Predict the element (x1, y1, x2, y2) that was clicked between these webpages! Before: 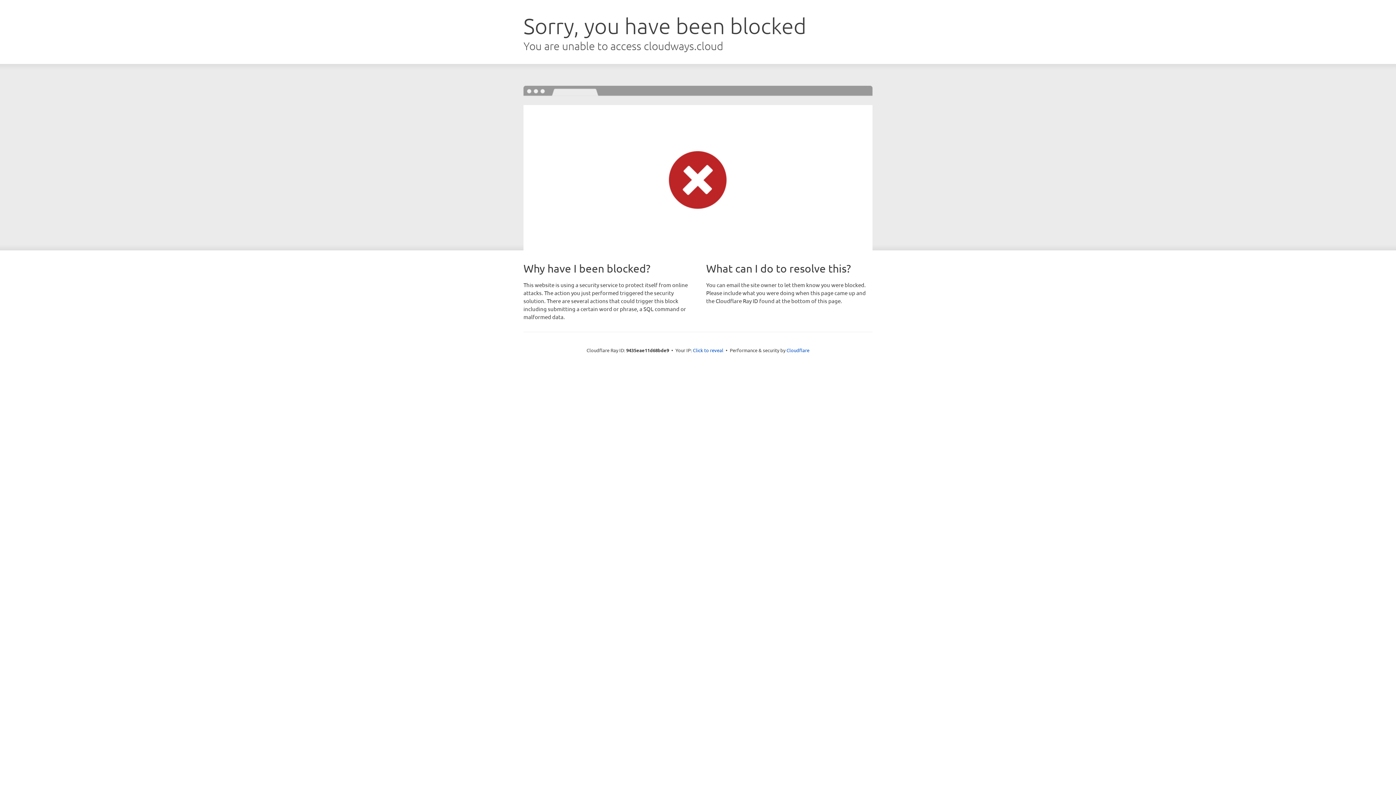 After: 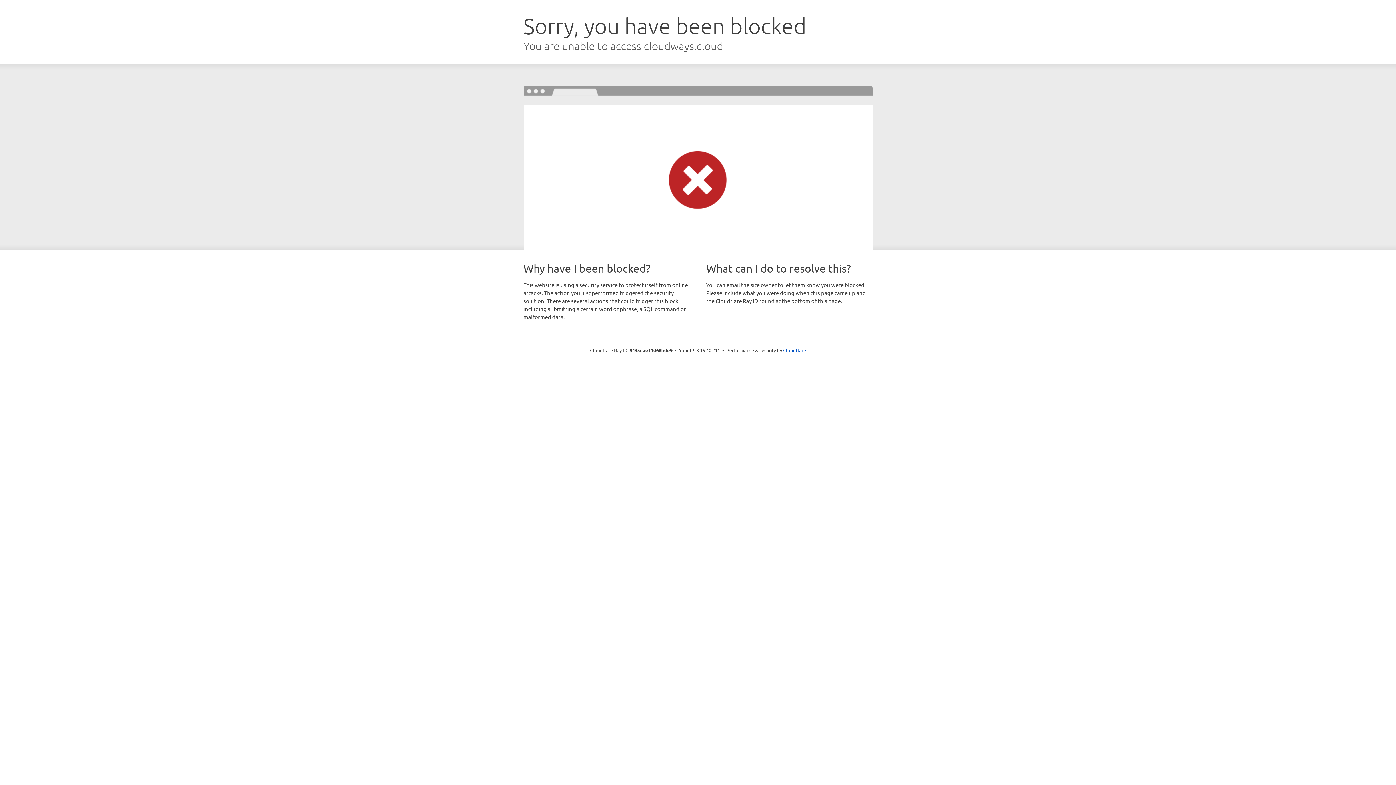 Action: bbox: (693, 346, 723, 353) label: Click to reveal